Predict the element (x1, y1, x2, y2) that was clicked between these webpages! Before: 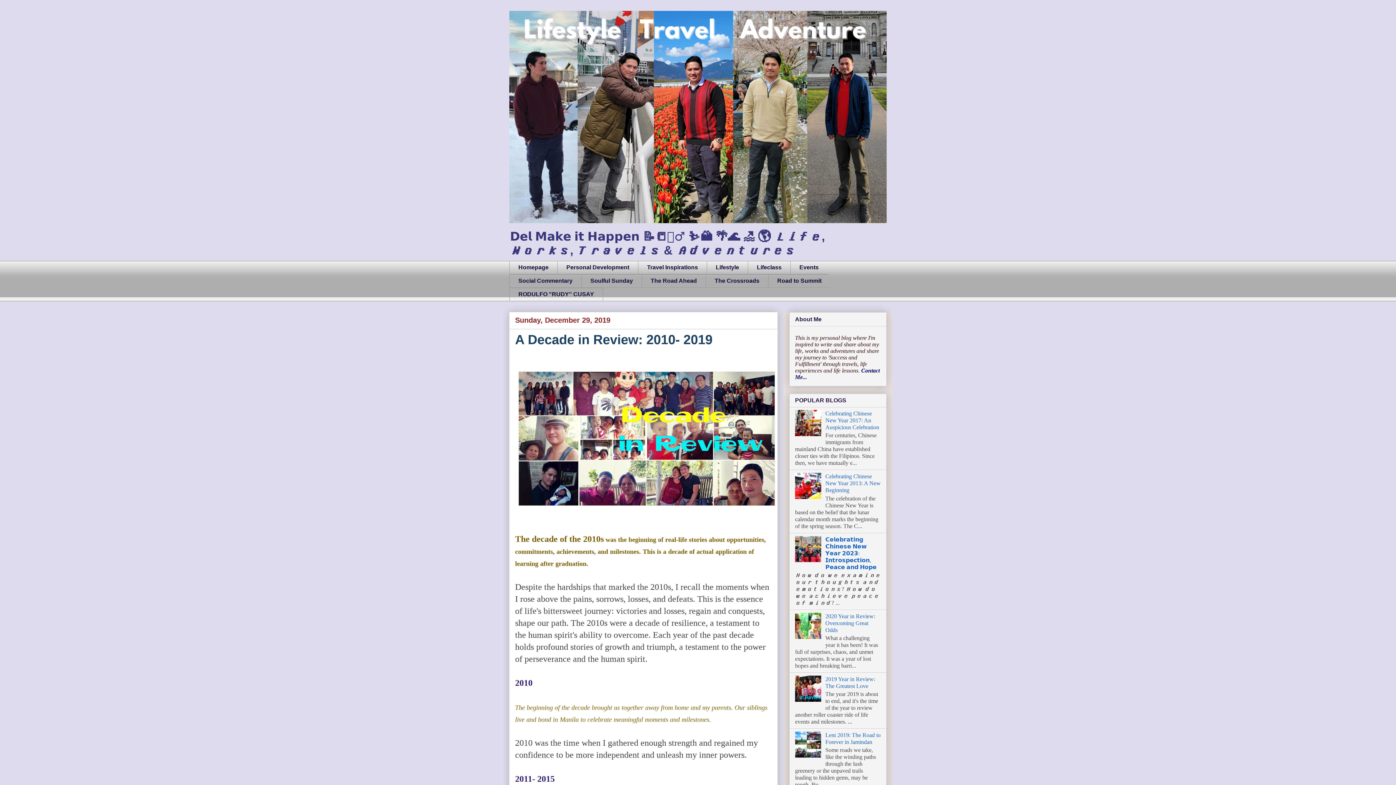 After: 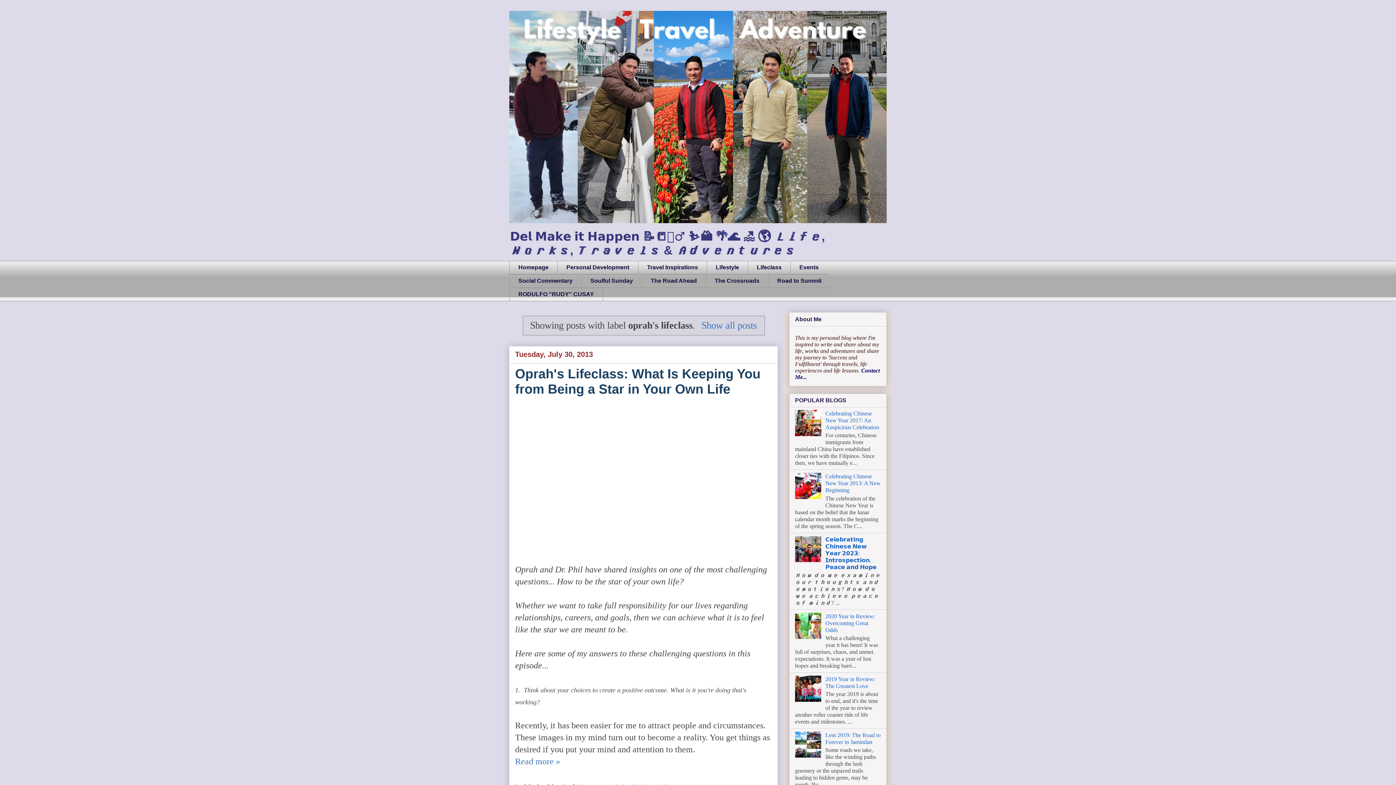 Action: label: Lifeclass bbox: (748, 260, 790, 274)